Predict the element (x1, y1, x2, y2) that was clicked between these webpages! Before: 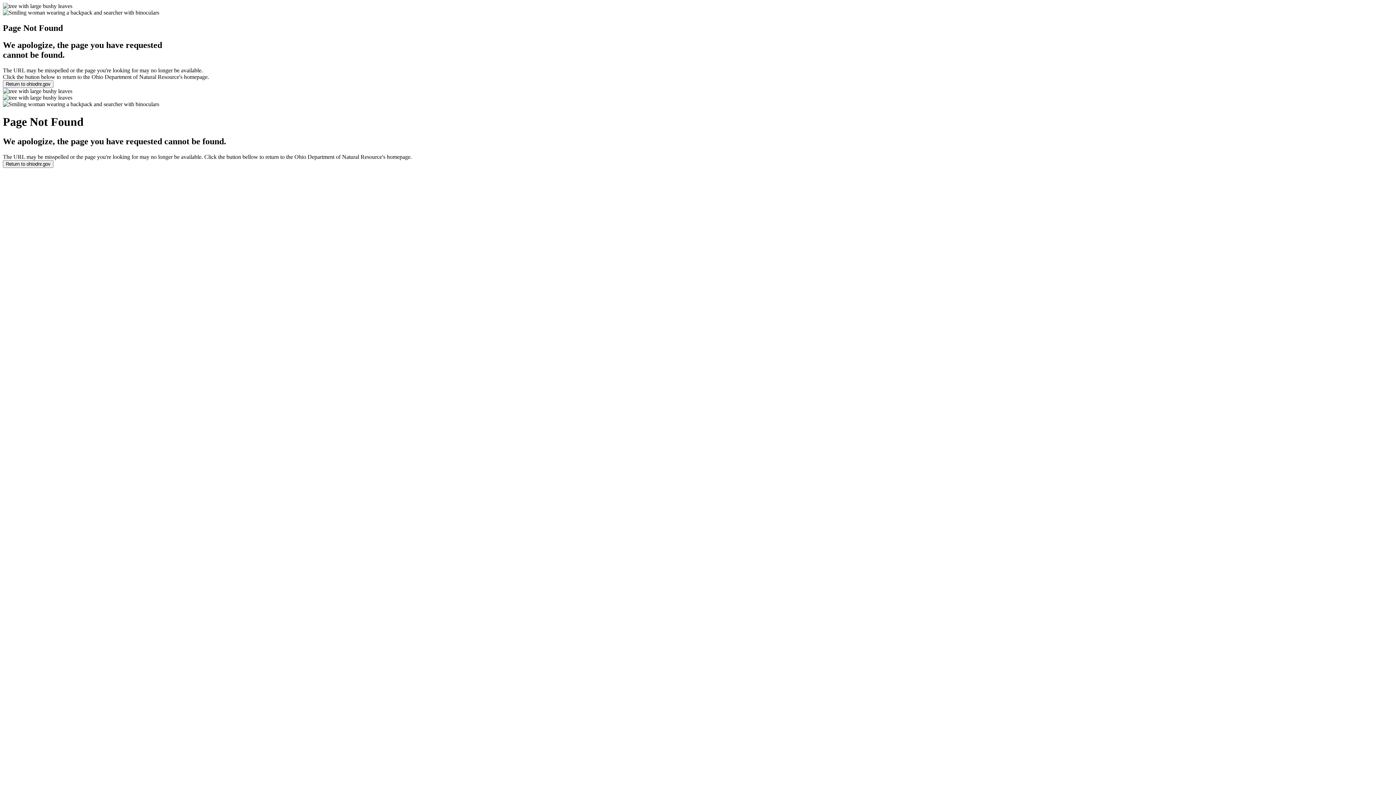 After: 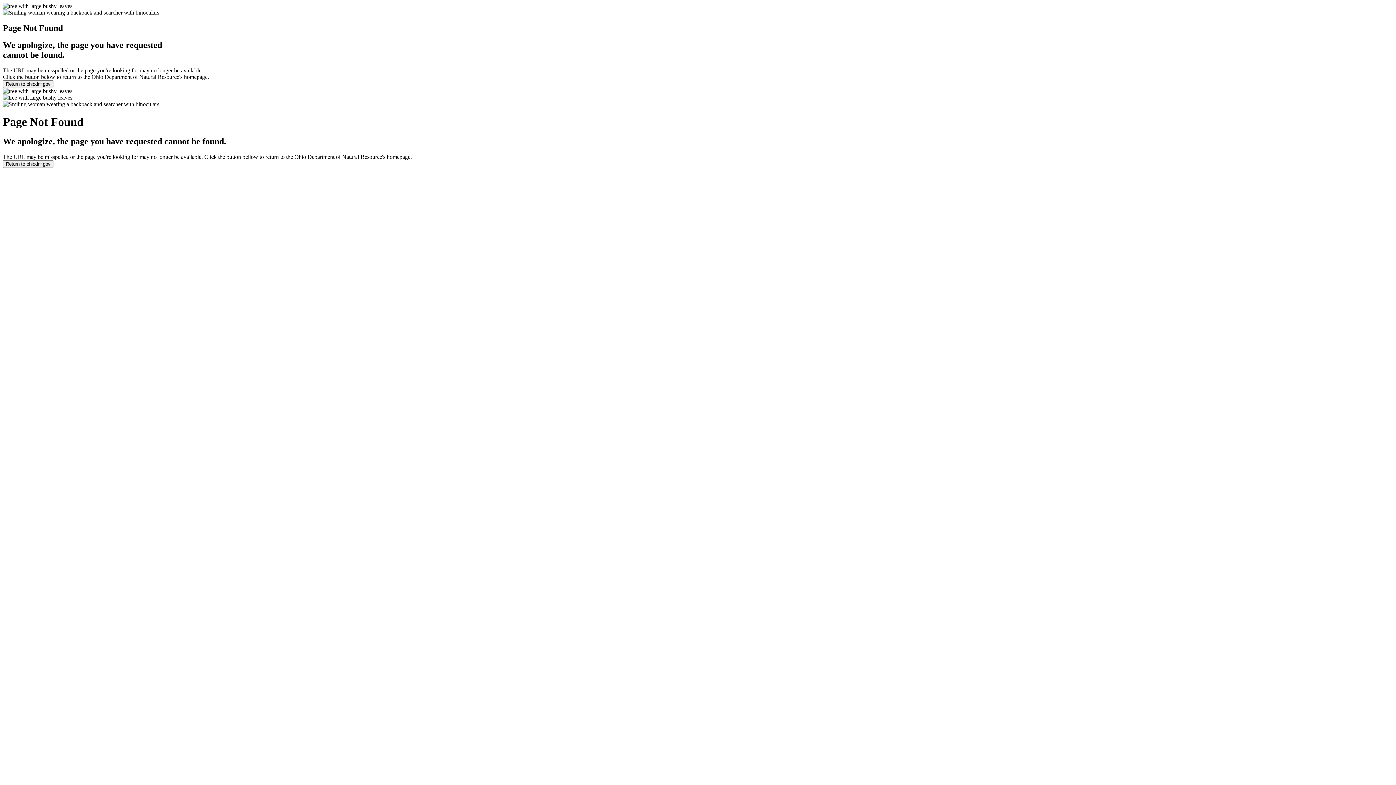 Action: bbox: (2, 80, 53, 86) label: Return to ohiodnr.gov